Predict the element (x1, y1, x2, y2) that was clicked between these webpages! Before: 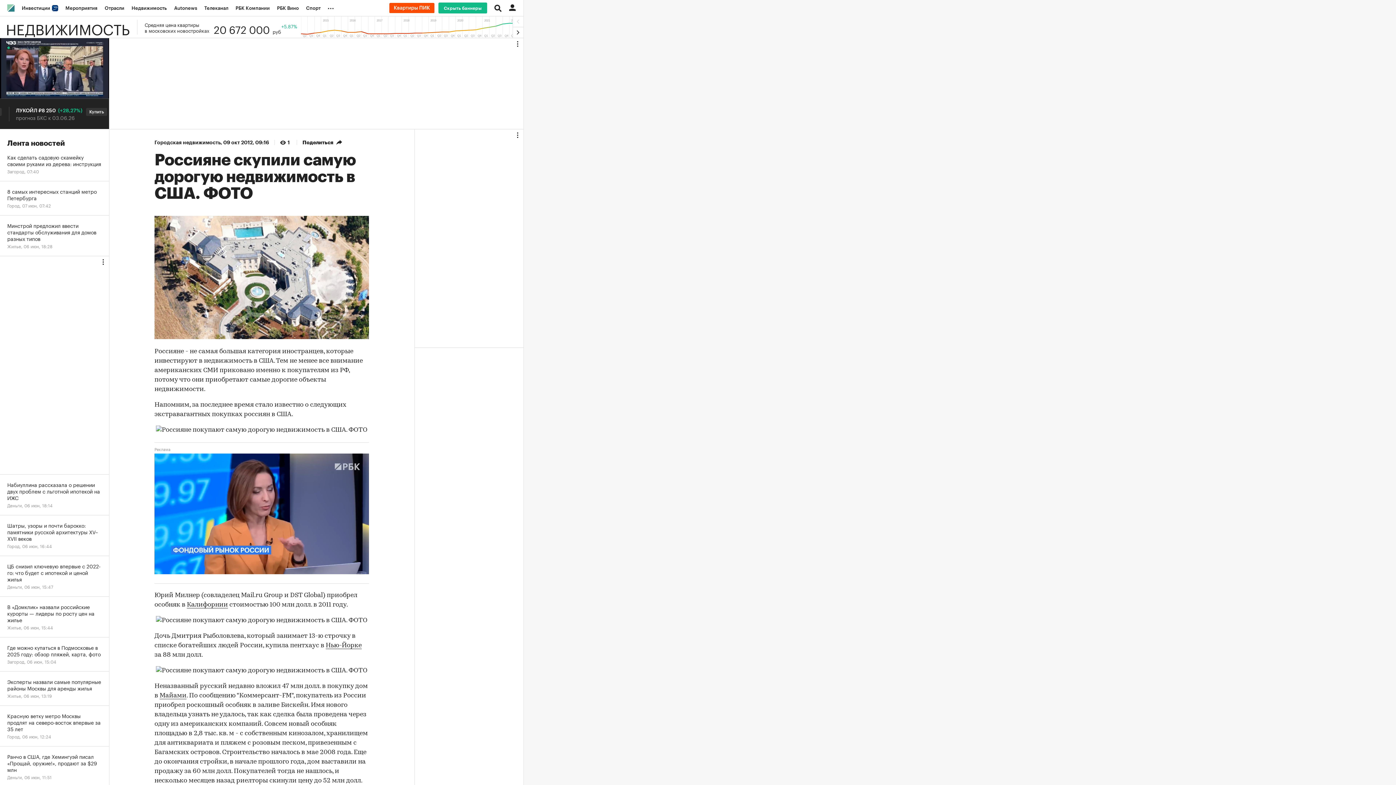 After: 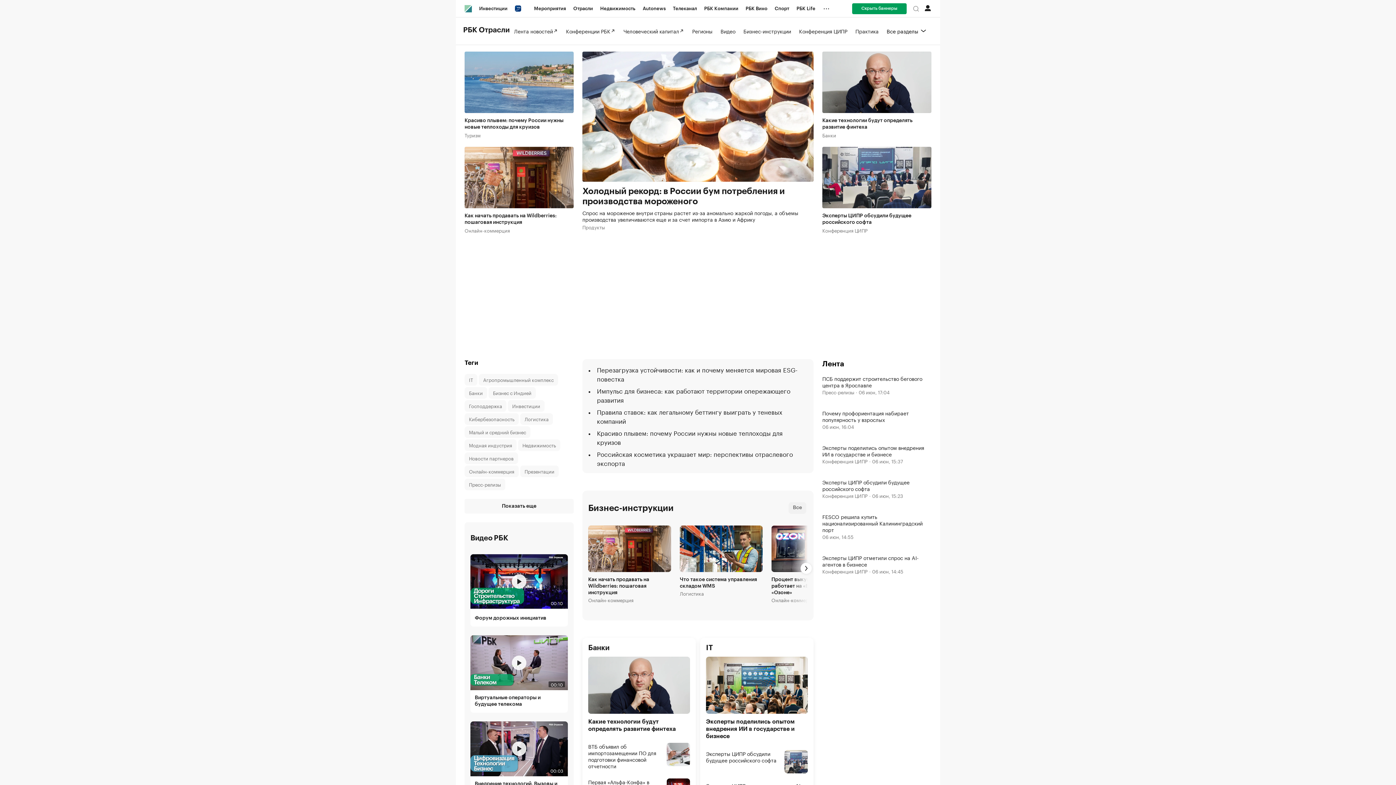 Action: bbox: (101, 0, 128, 16) label: Отрасли